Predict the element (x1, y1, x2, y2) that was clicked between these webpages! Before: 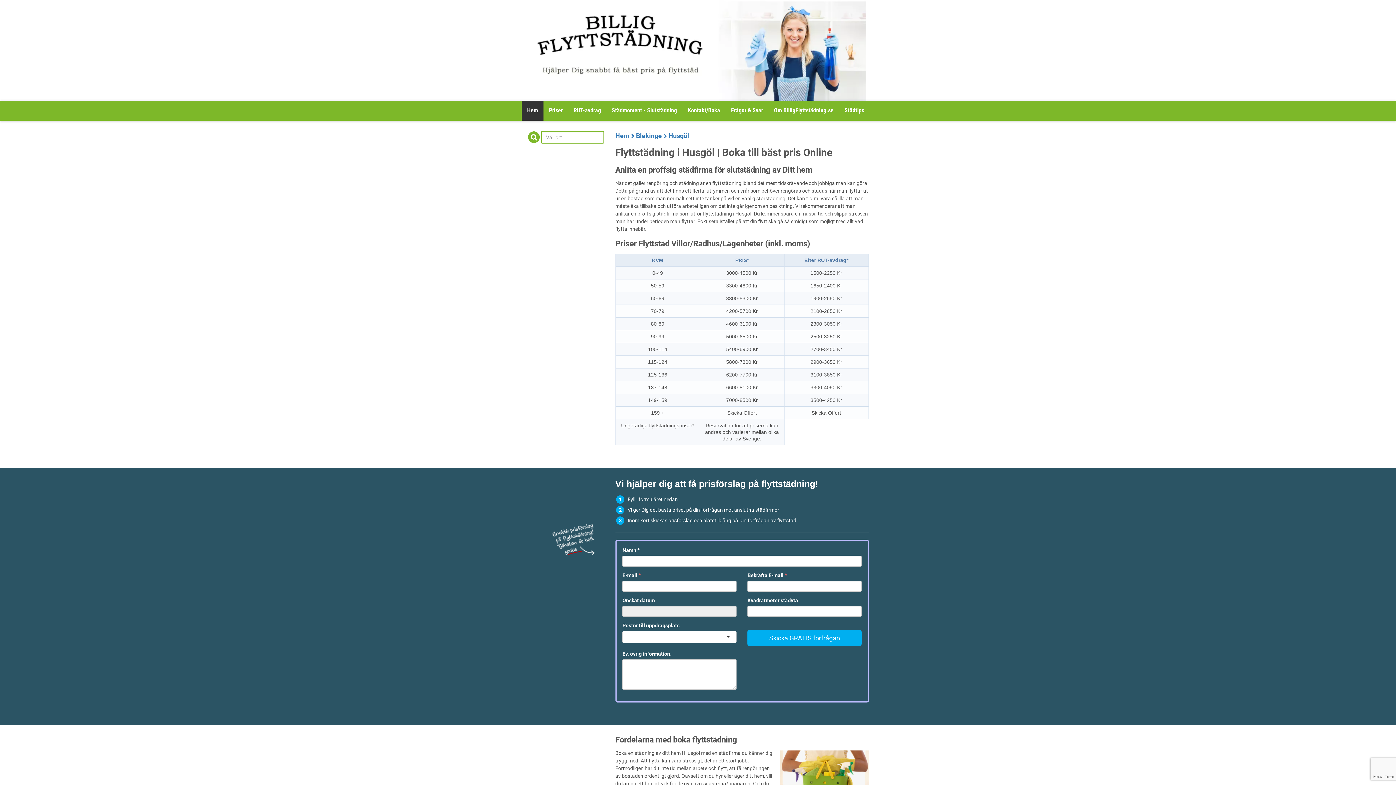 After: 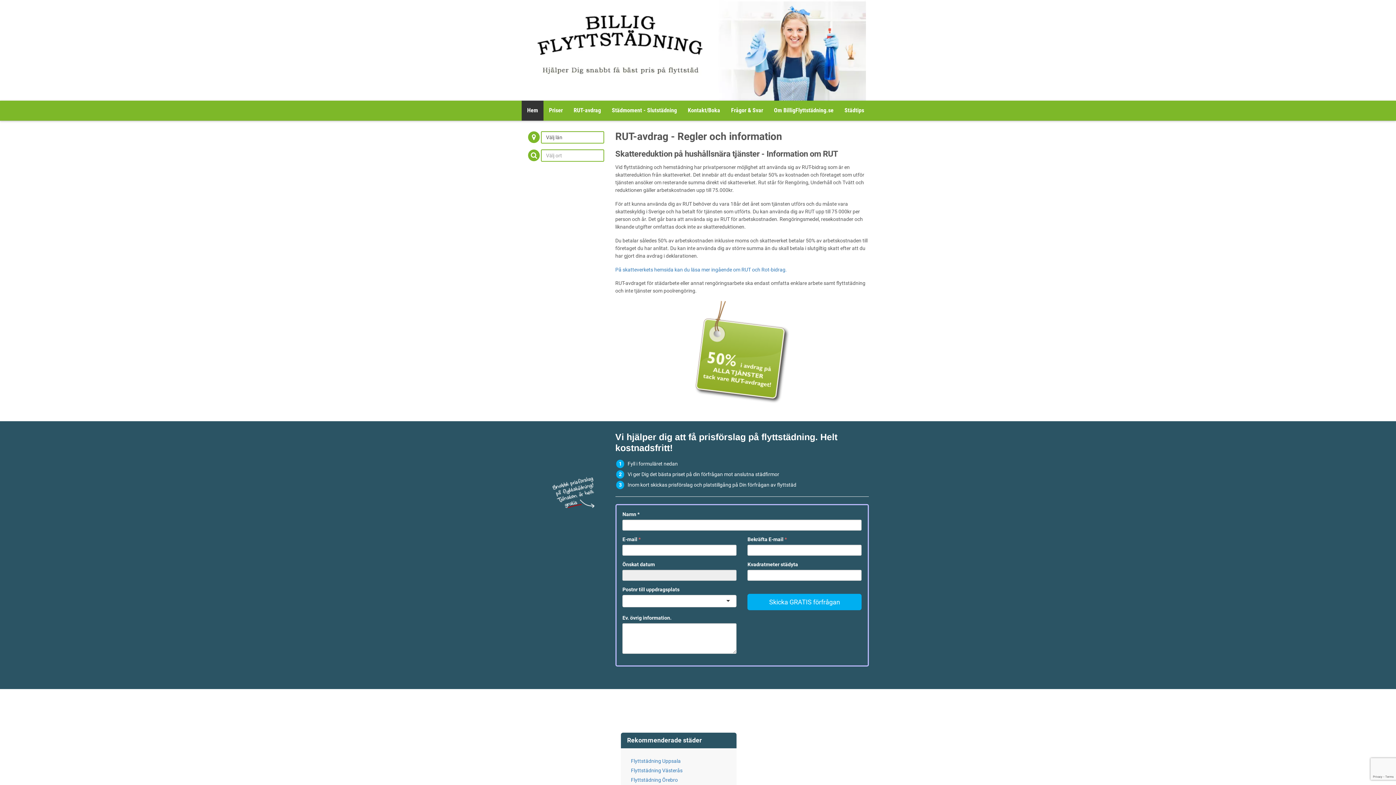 Action: label: RUT-avdrag bbox: (568, 100, 606, 120)